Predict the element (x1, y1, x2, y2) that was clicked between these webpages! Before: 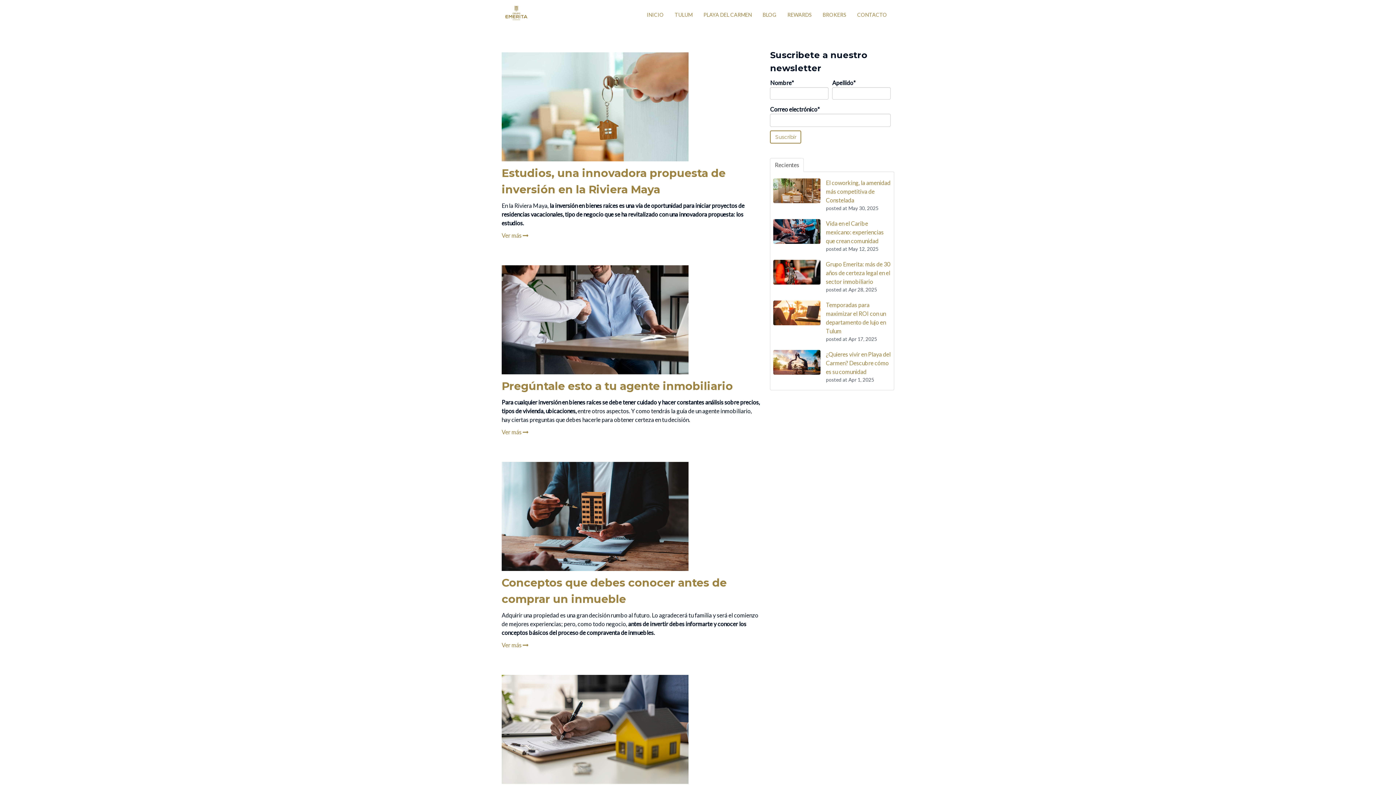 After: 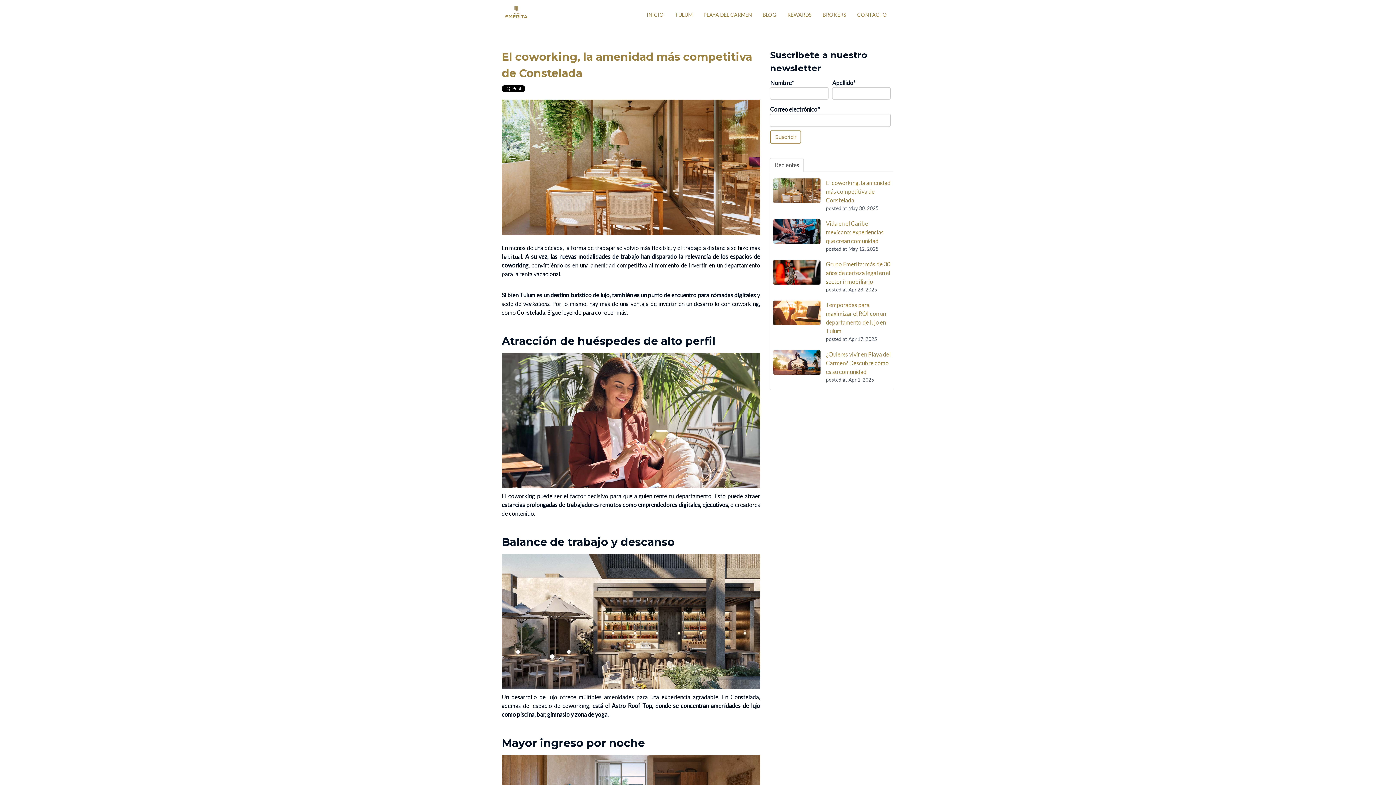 Action: bbox: (826, 179, 890, 203) label: El coworking, la amenidad más competitiva de Constelada